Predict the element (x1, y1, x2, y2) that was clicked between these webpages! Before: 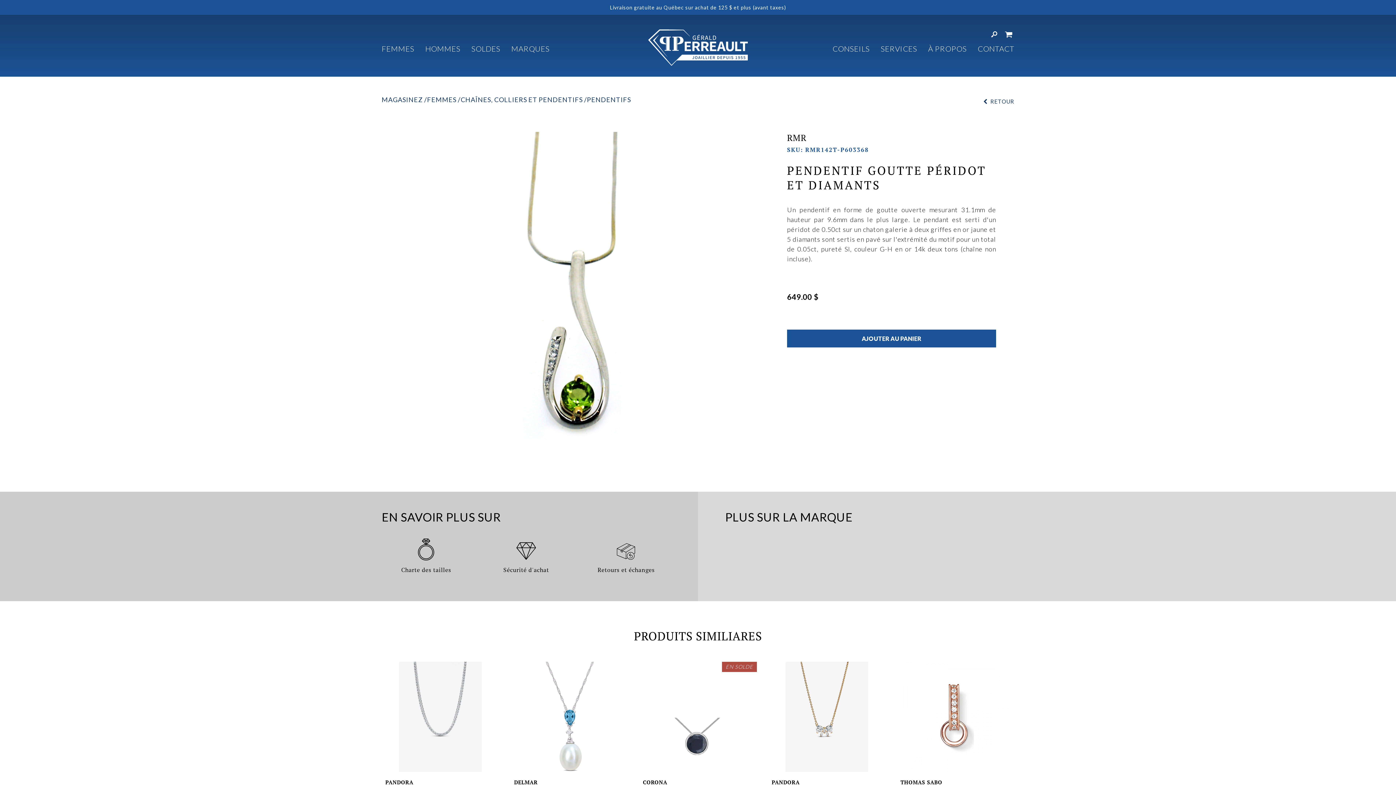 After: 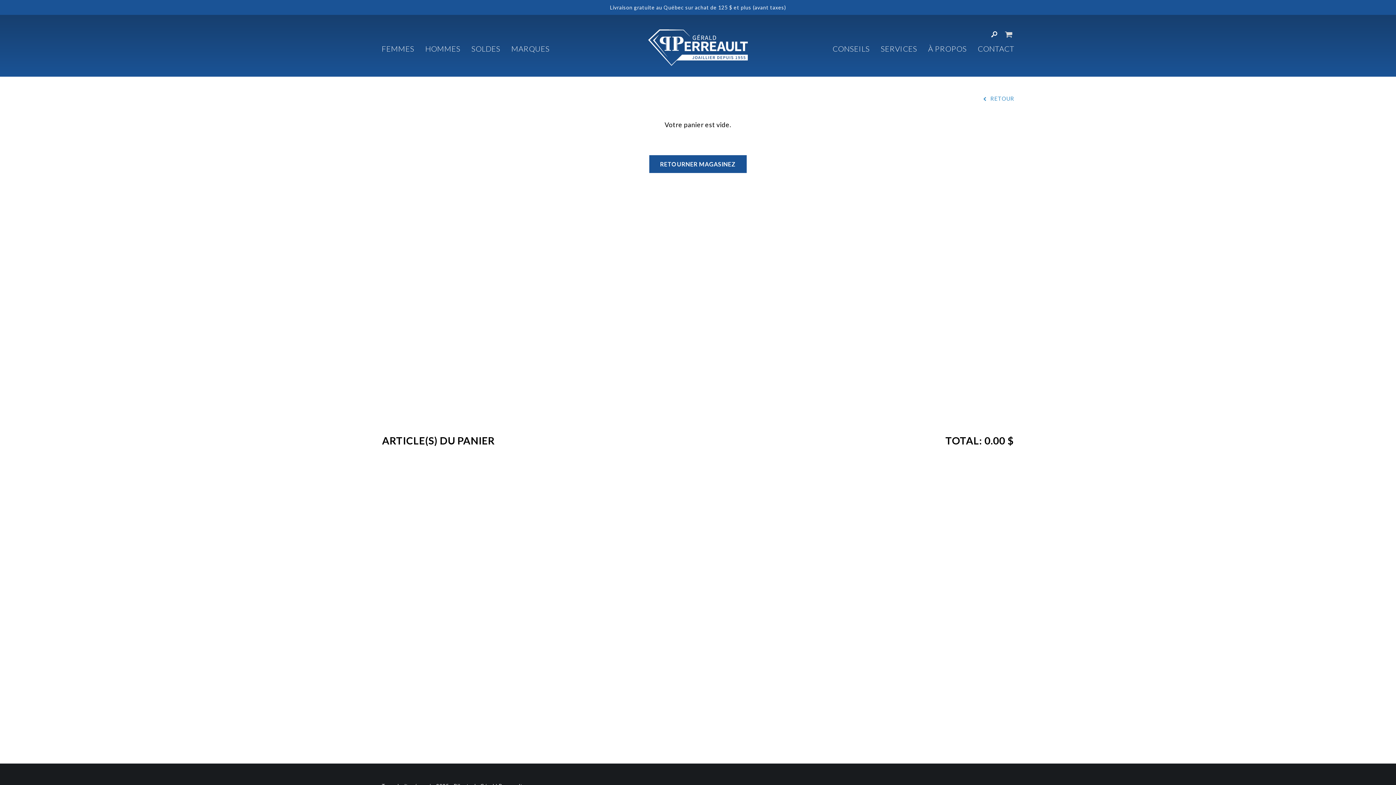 Action: bbox: (1003, 30, 1014, 38)